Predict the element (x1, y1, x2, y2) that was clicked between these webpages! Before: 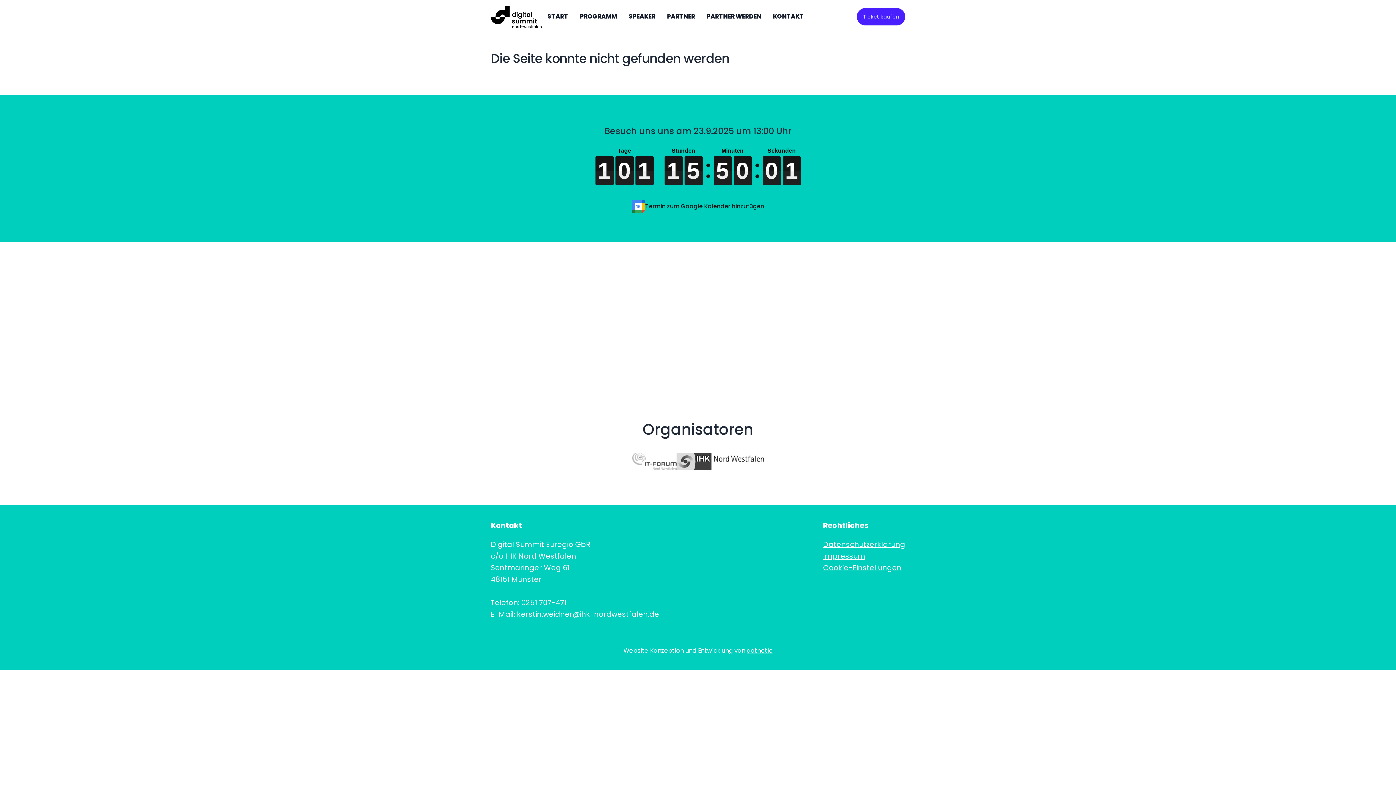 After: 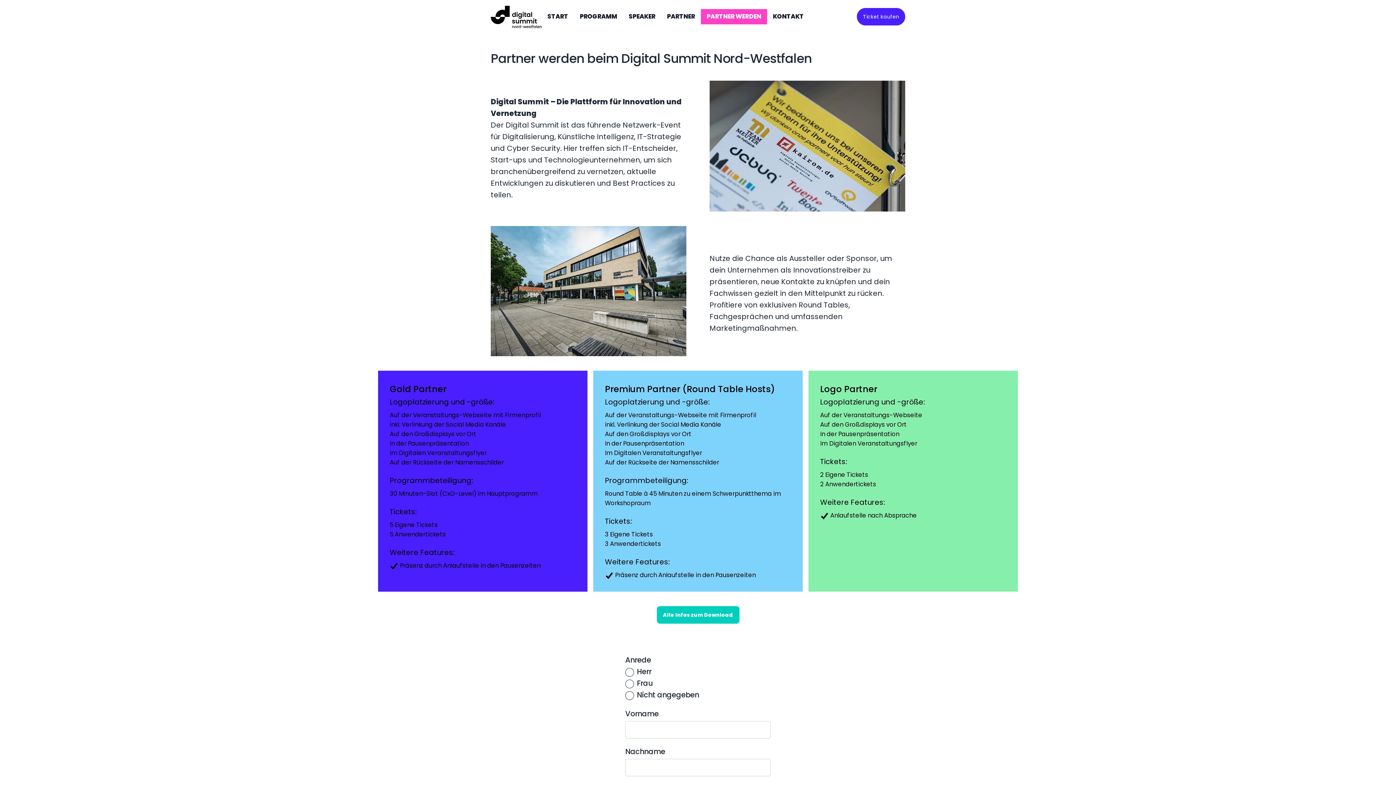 Action: label: PARTNER WERDEN bbox: (701, 9, 767, 24)